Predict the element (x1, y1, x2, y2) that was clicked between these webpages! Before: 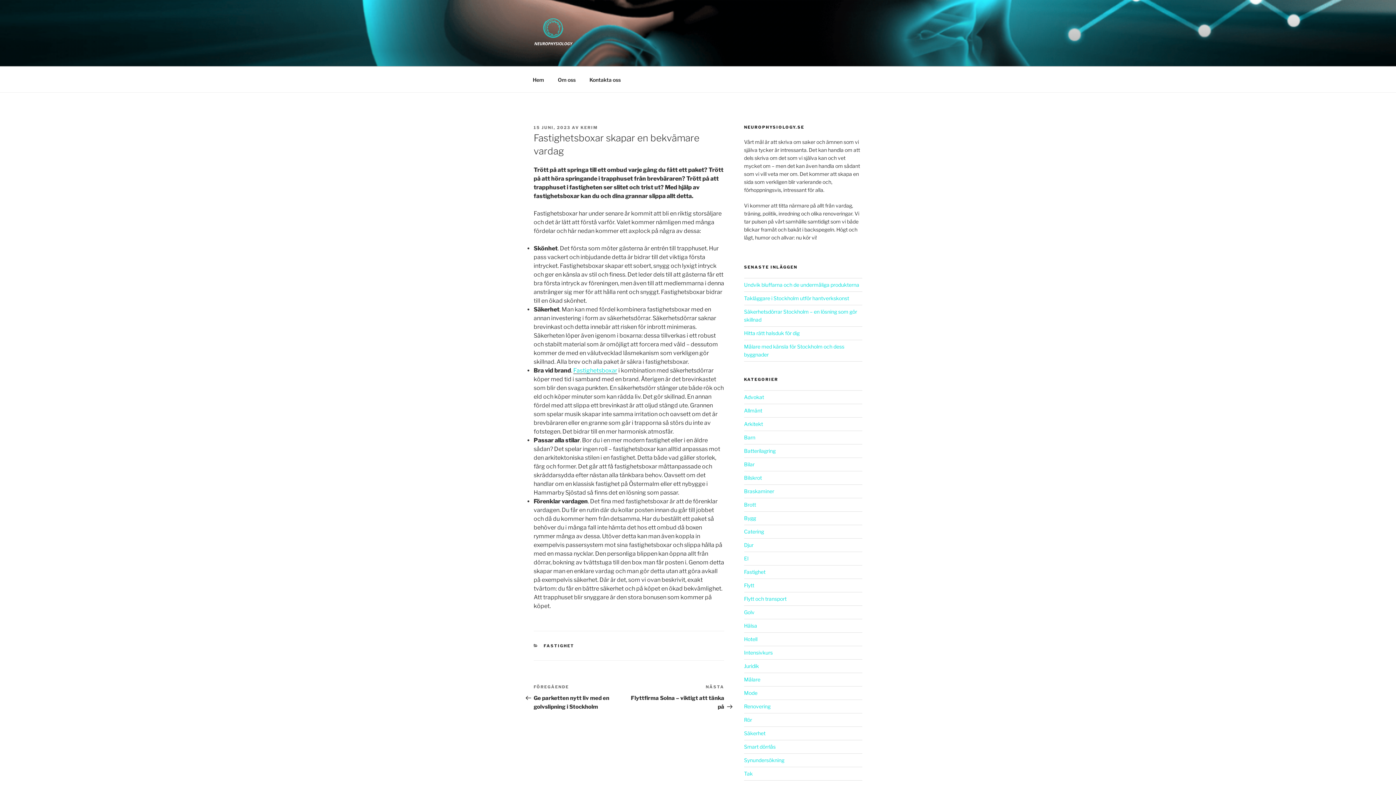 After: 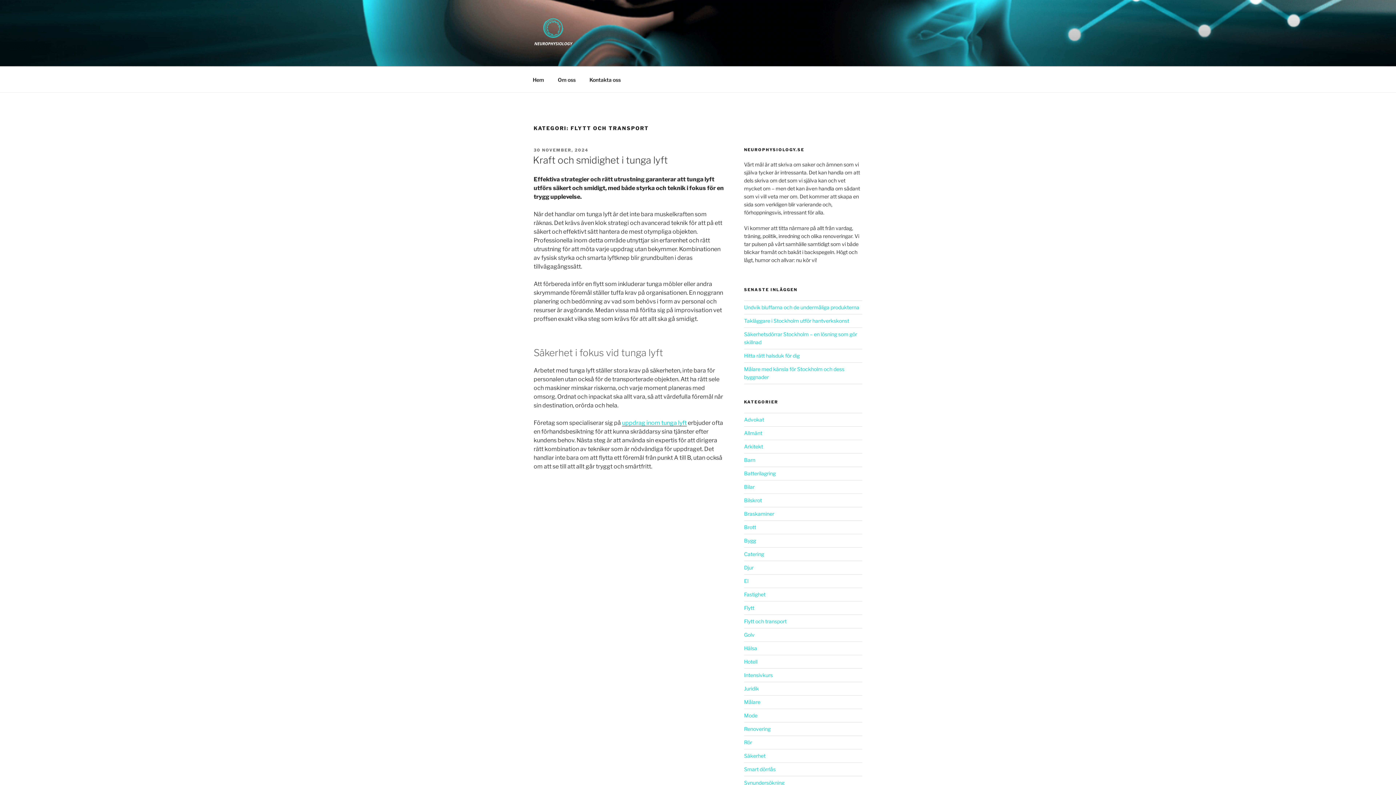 Action: label: Flytt och transport bbox: (744, 596, 786, 602)